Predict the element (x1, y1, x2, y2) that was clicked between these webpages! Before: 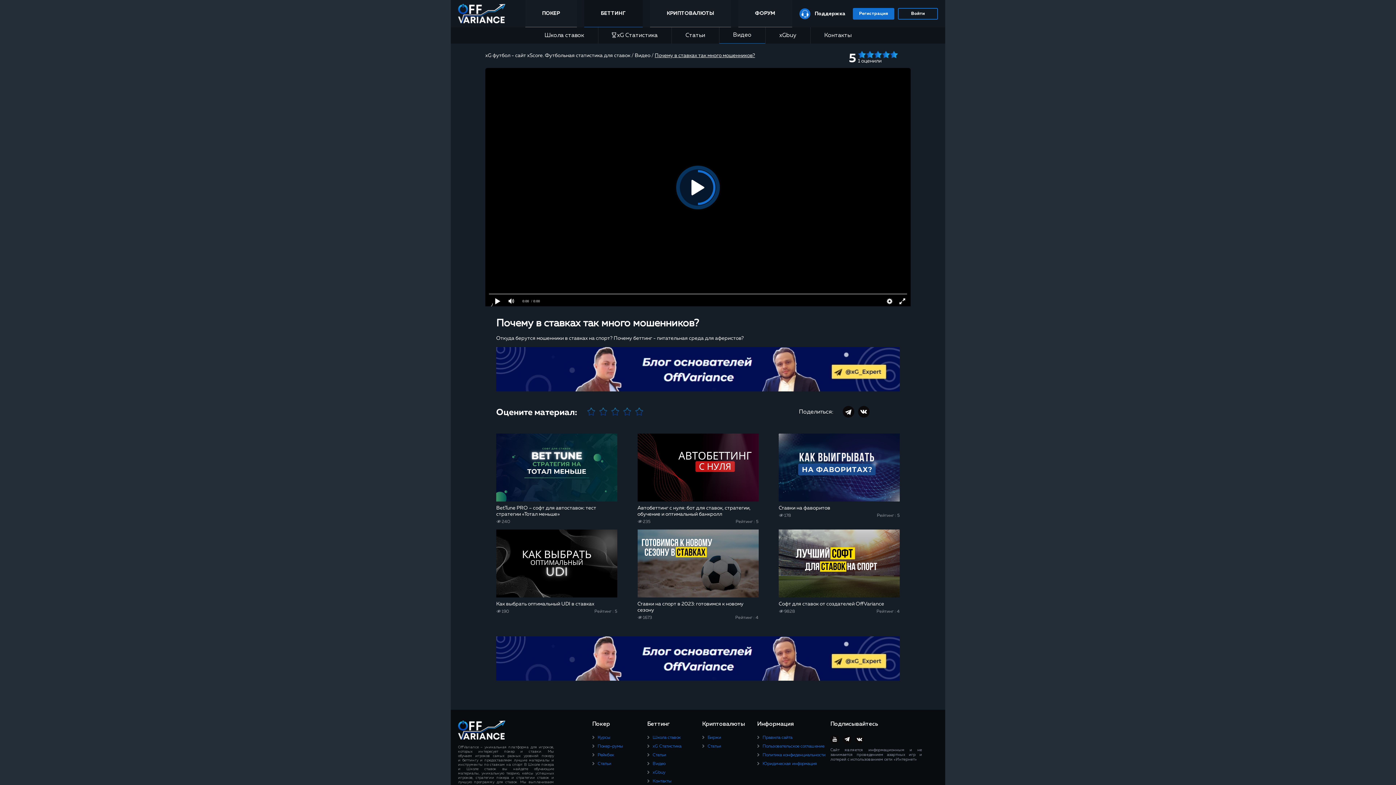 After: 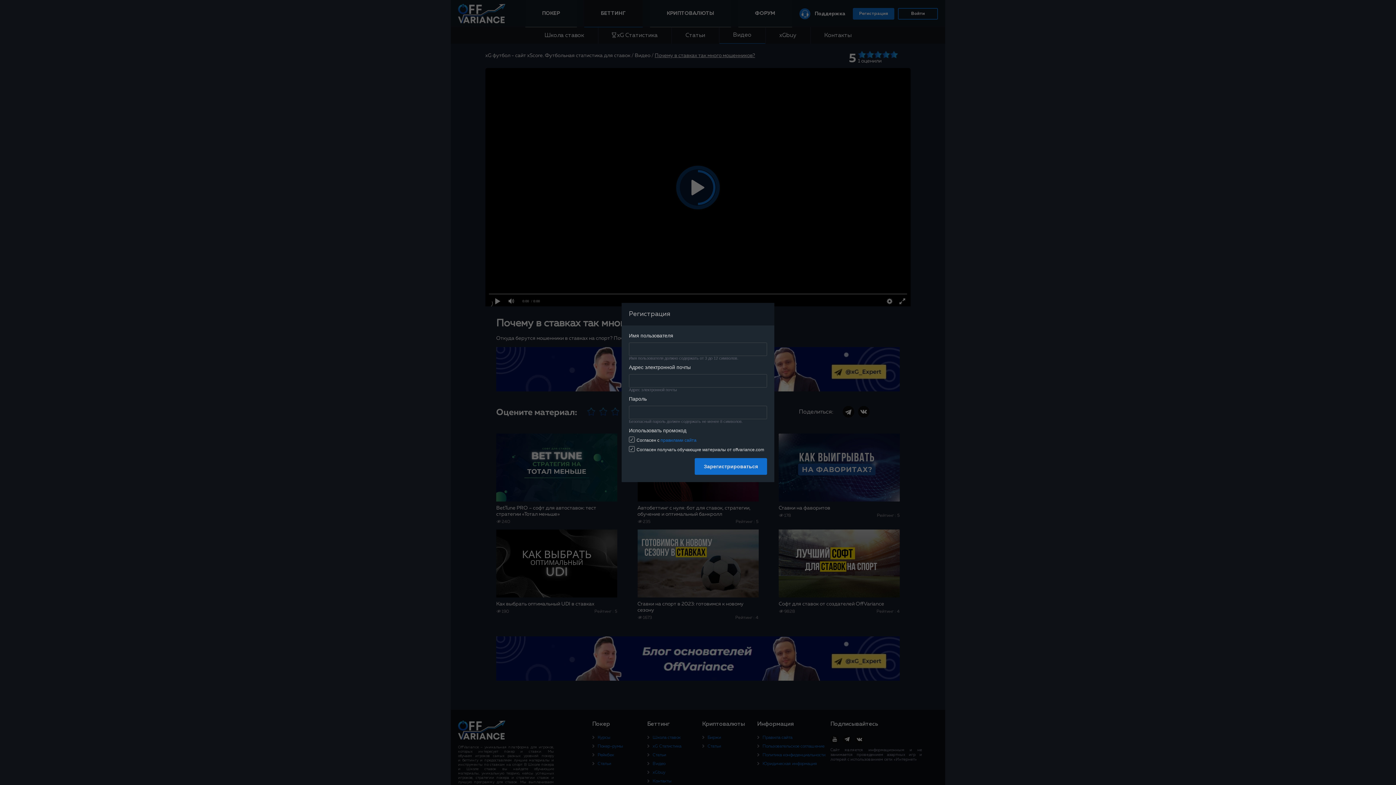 Action: label: Регистрация bbox: (853, 7, 894, 19)